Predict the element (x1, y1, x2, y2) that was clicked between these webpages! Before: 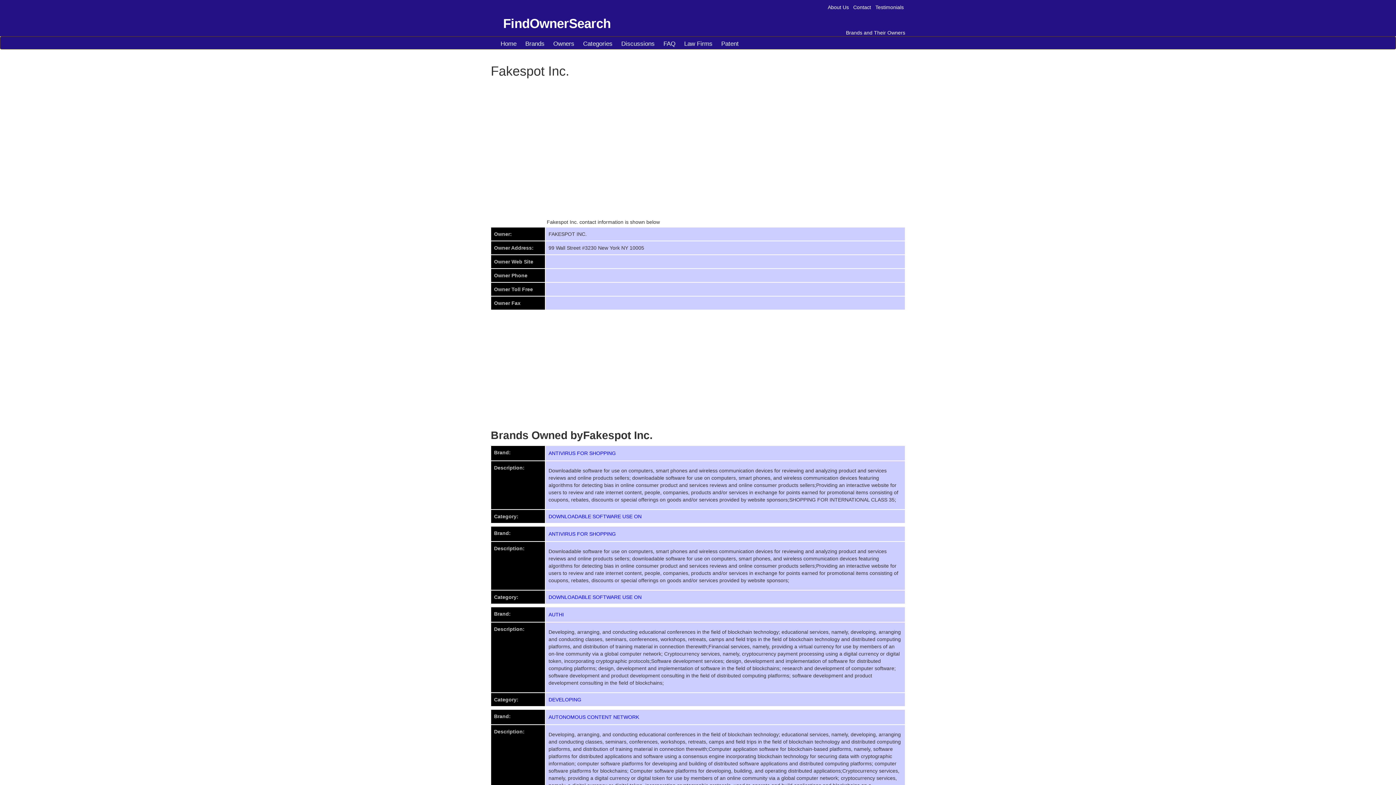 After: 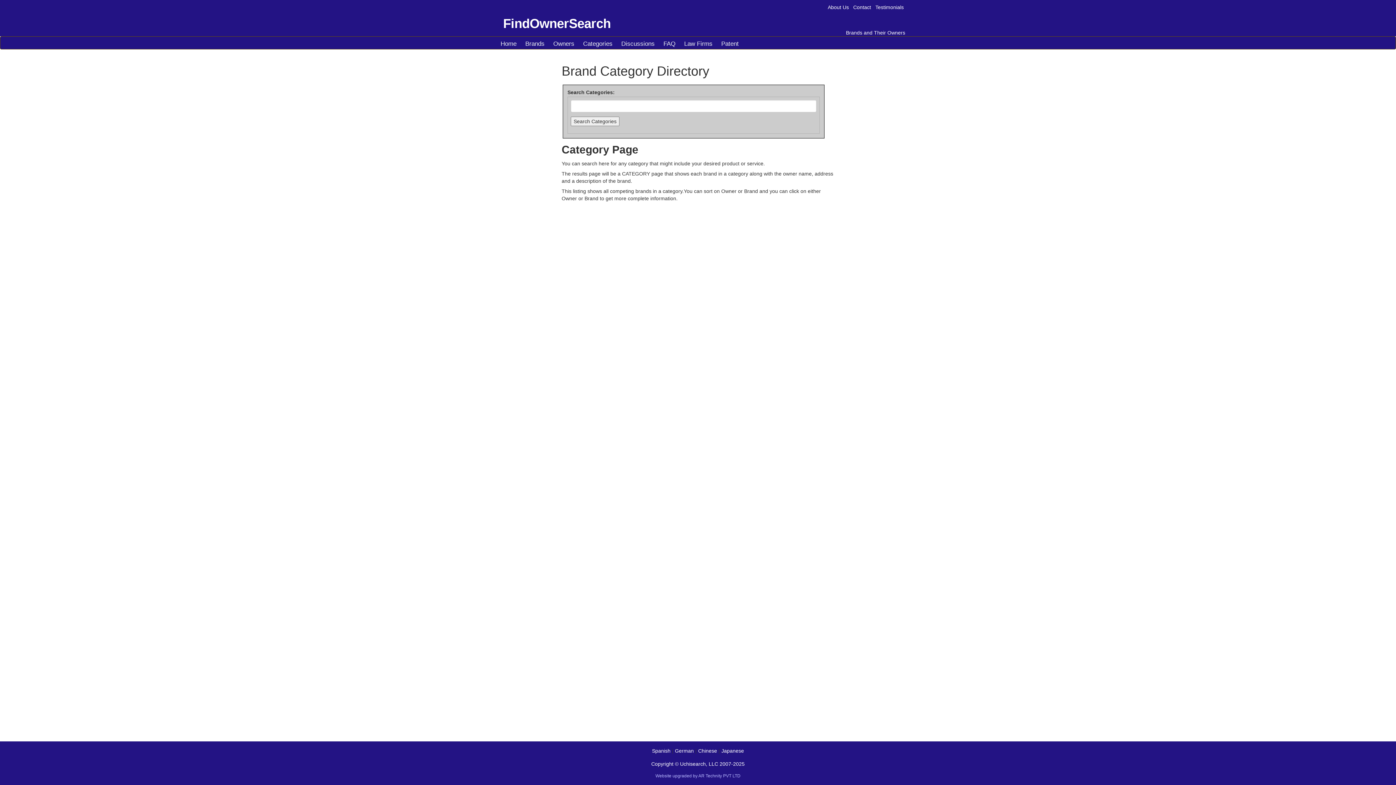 Action: bbox: (578, 40, 617, 49) label: Categories